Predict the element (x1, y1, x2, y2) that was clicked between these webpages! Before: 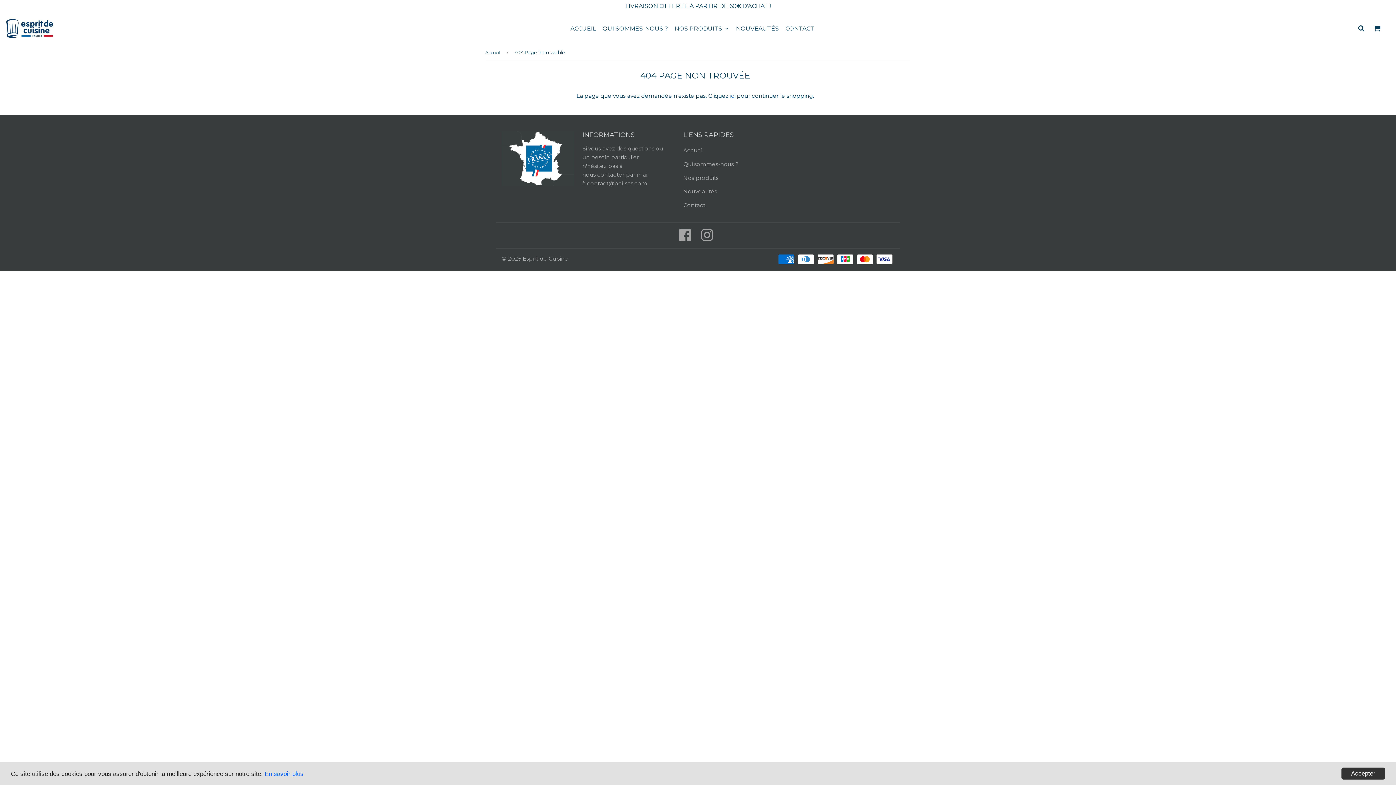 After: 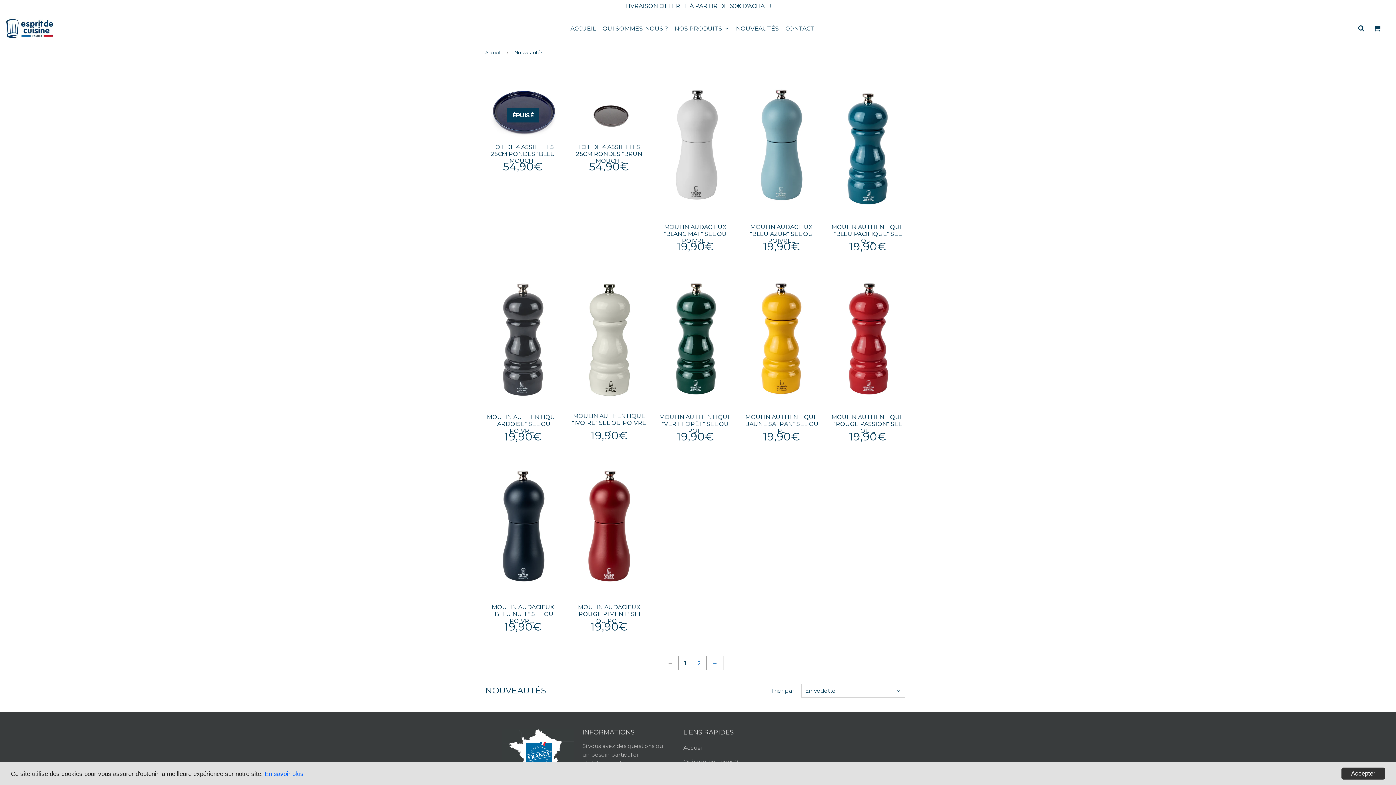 Action: bbox: (679, 144, 807, 156) label: Accueil